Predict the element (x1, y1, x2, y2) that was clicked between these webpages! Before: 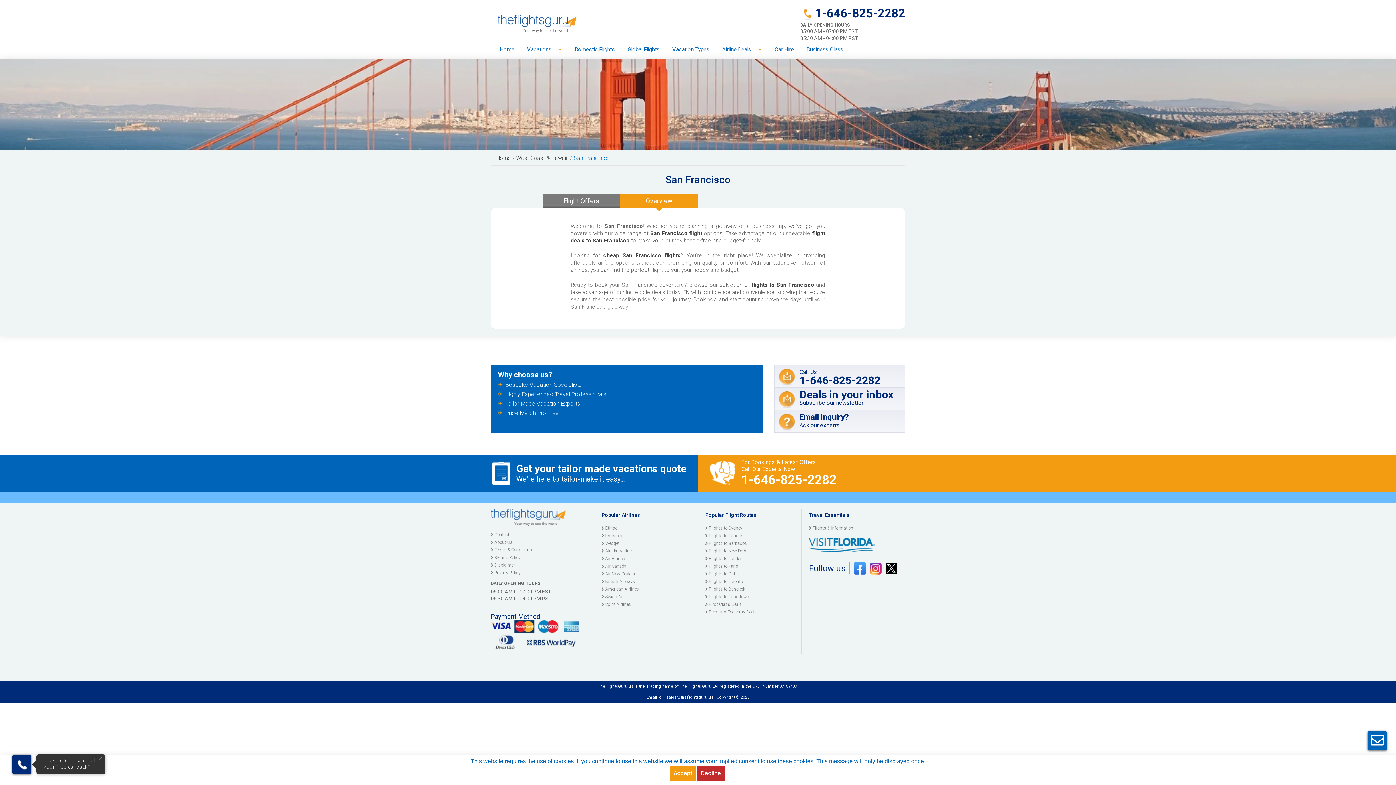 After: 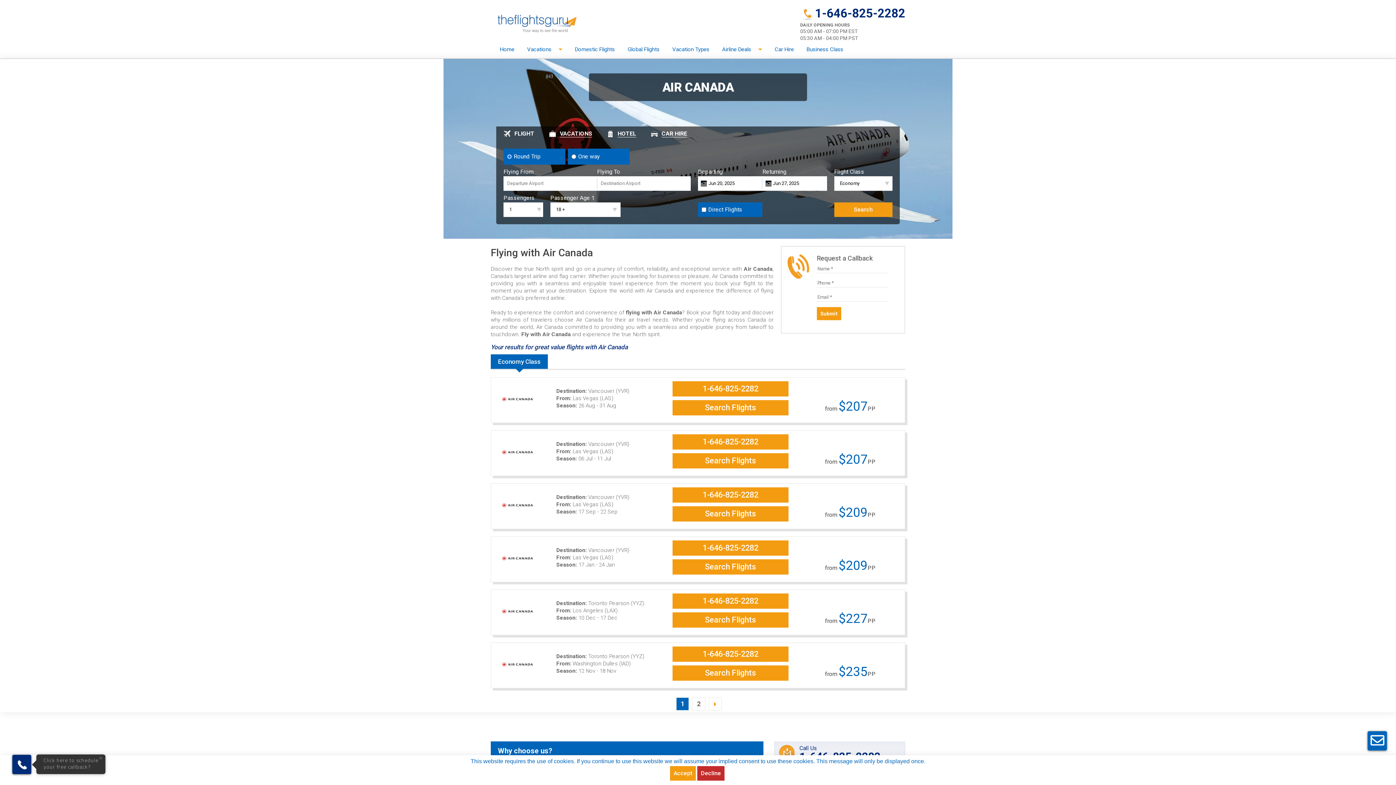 Action: label: Air Canada bbox: (605, 563, 626, 570)